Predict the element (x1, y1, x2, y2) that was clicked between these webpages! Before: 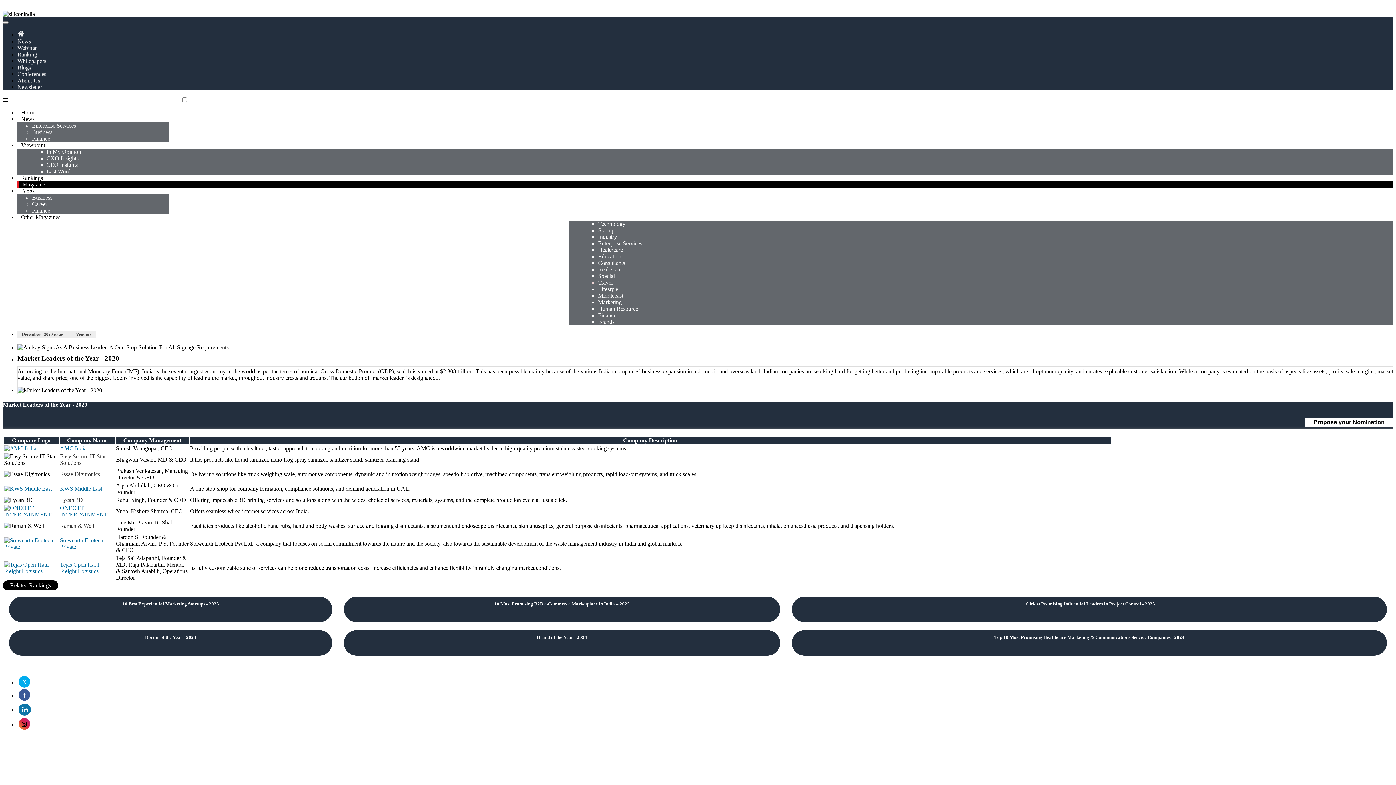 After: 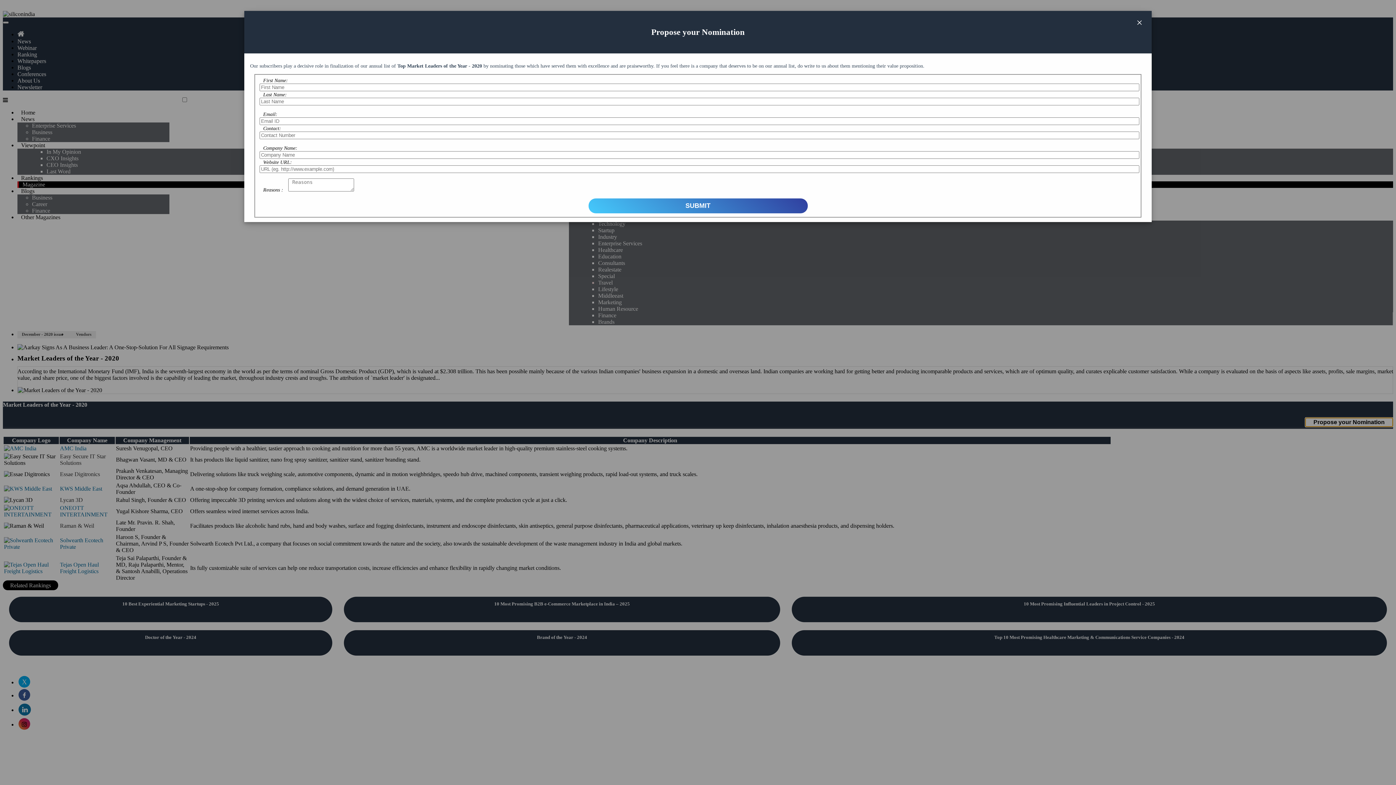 Action: bbox: (1305, 417, 1393, 427) label: Propose your Nomination